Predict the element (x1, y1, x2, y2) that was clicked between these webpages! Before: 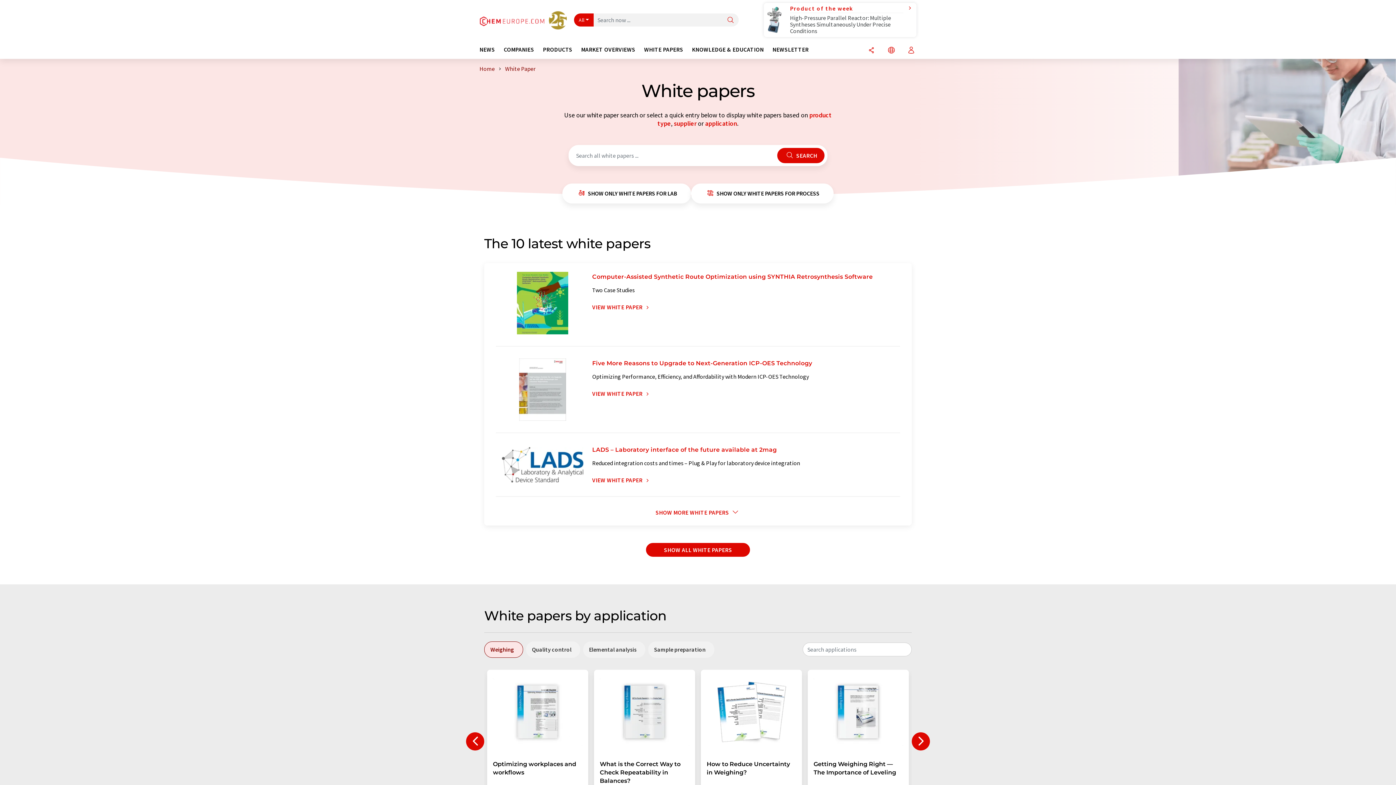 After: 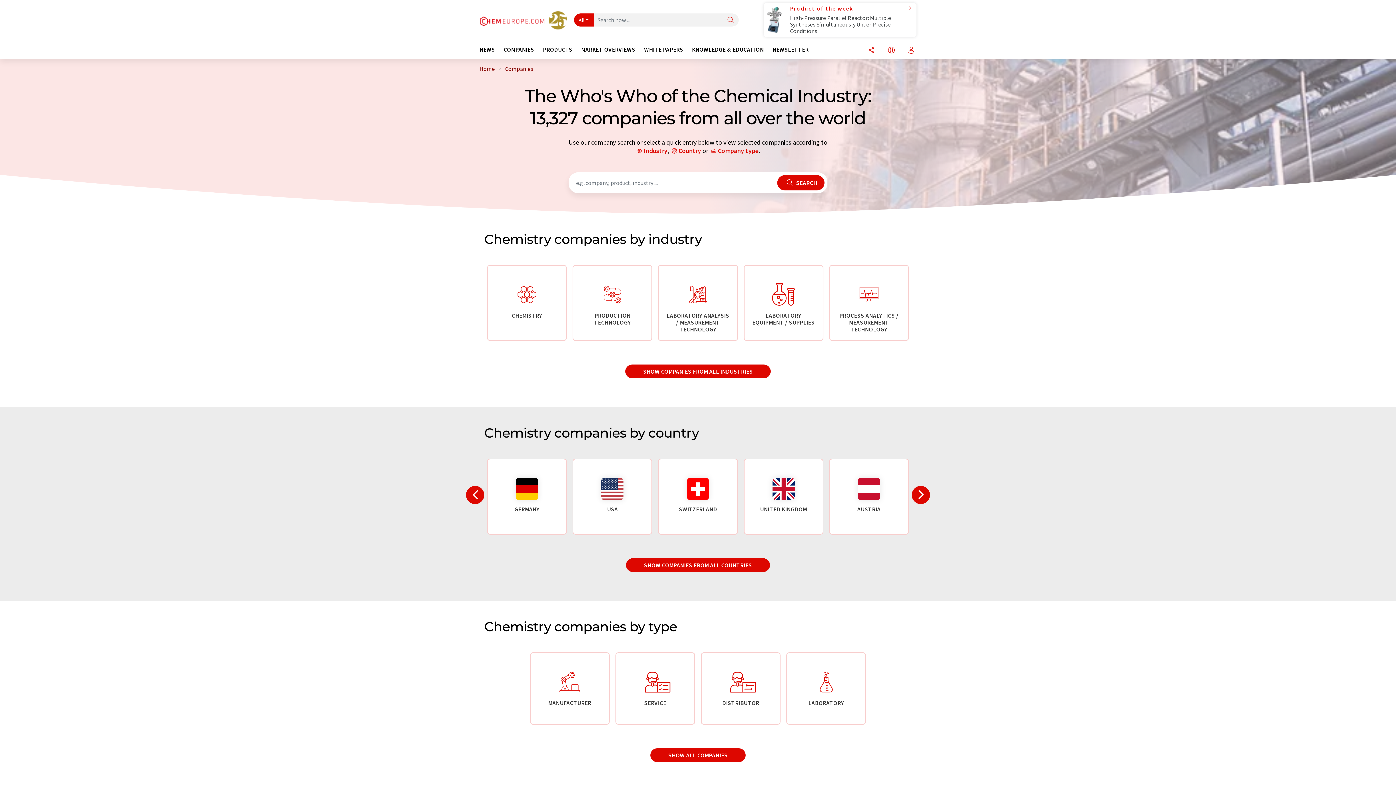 Action: label: COMPANIES bbox: (503, 46, 543, 58)